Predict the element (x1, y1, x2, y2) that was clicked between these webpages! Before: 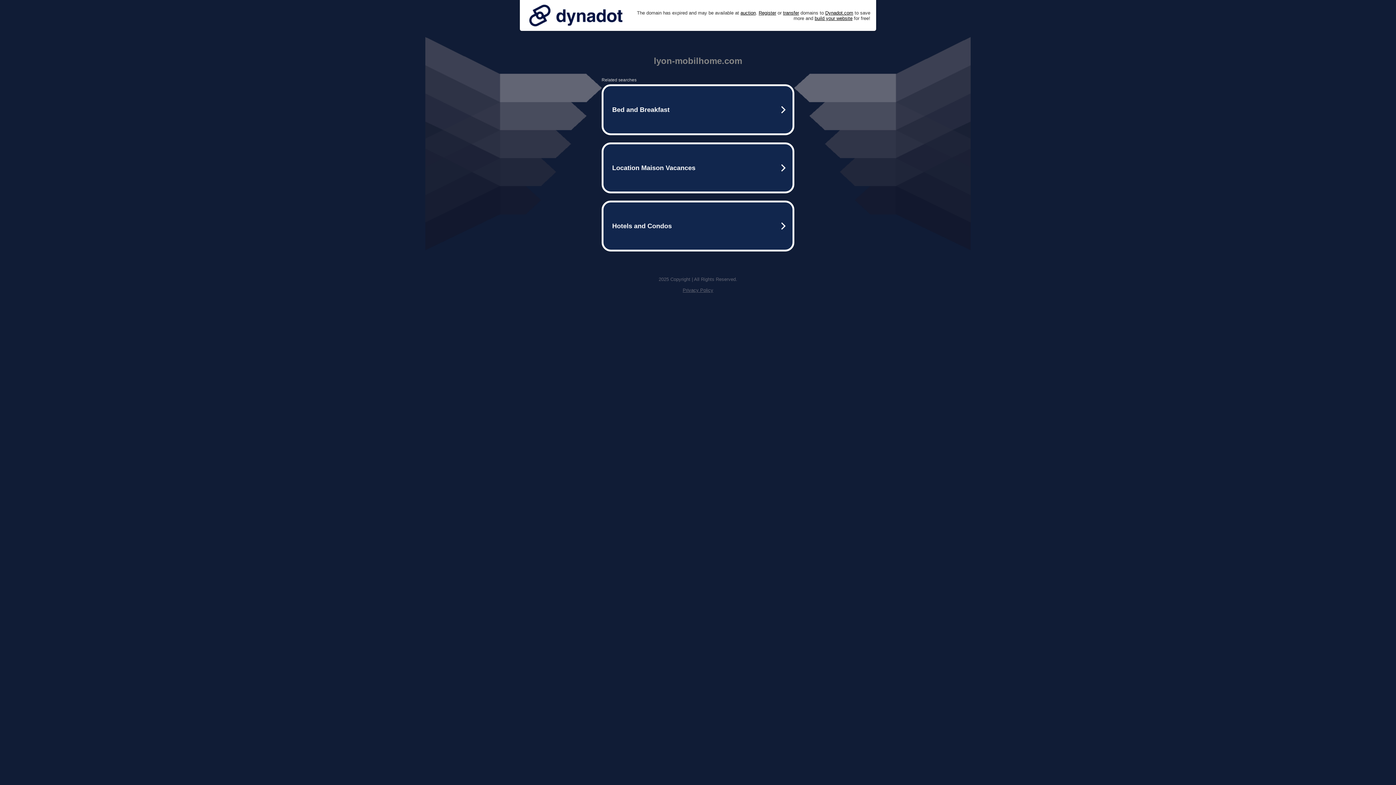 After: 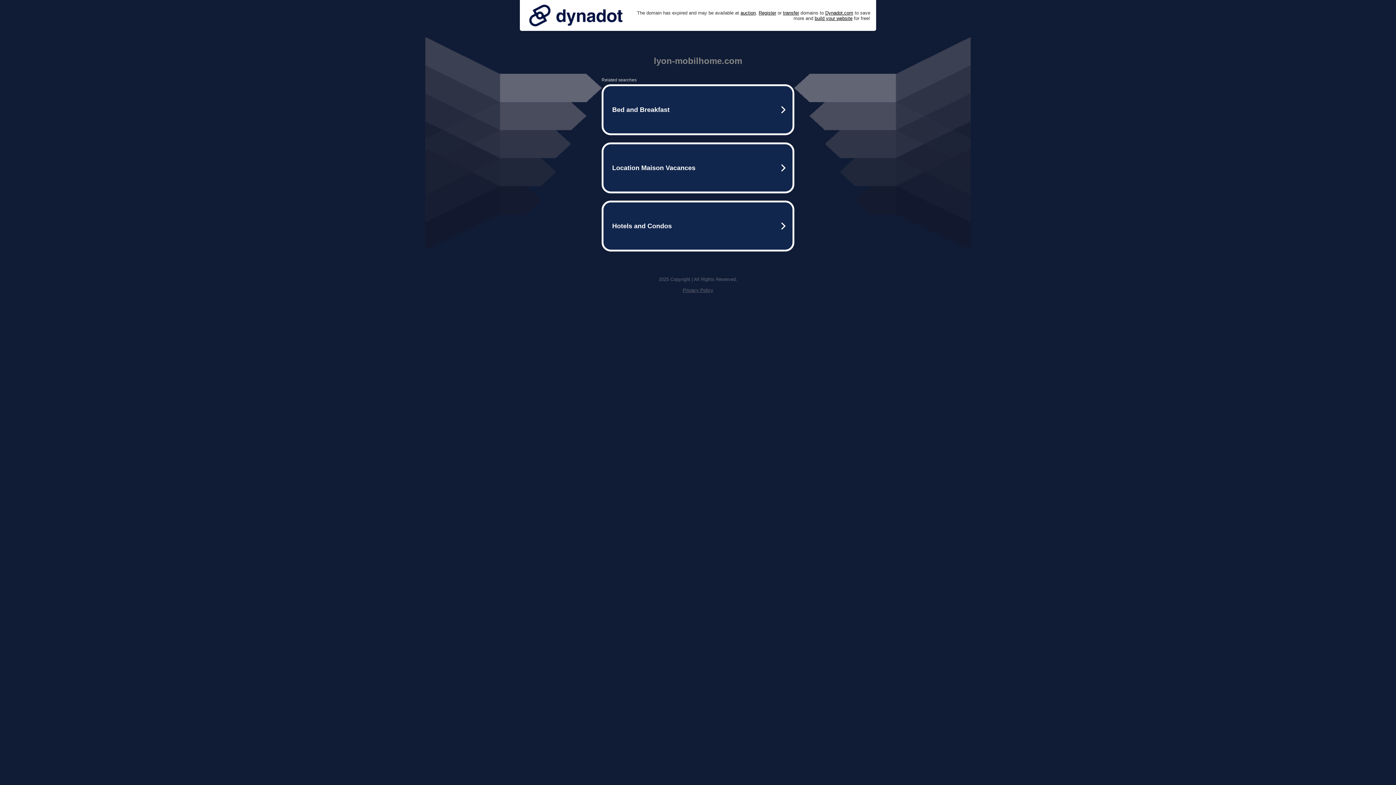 Action: bbox: (682, 287, 713, 293) label: Privacy Policy